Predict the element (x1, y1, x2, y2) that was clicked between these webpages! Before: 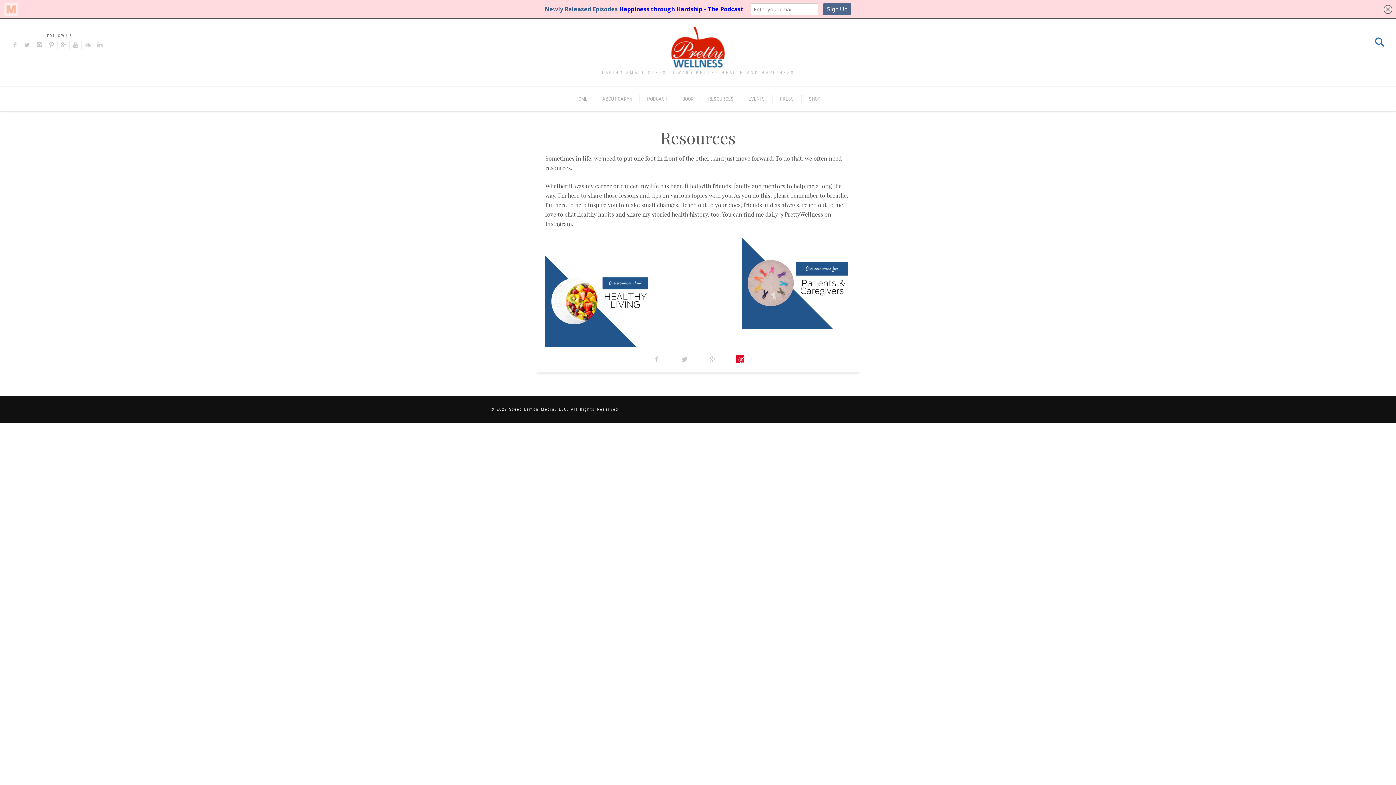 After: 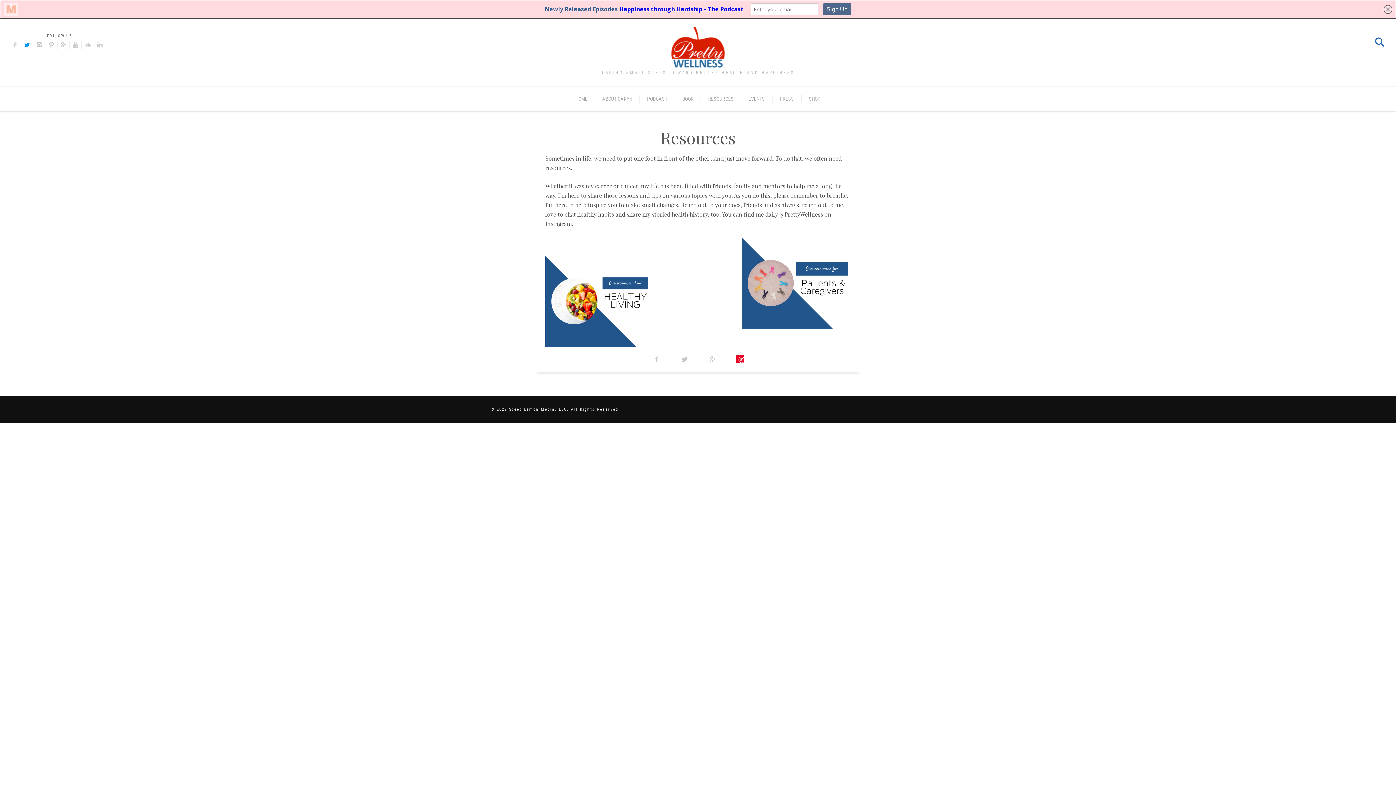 Action: bbox: (23, 41, 31, 48)